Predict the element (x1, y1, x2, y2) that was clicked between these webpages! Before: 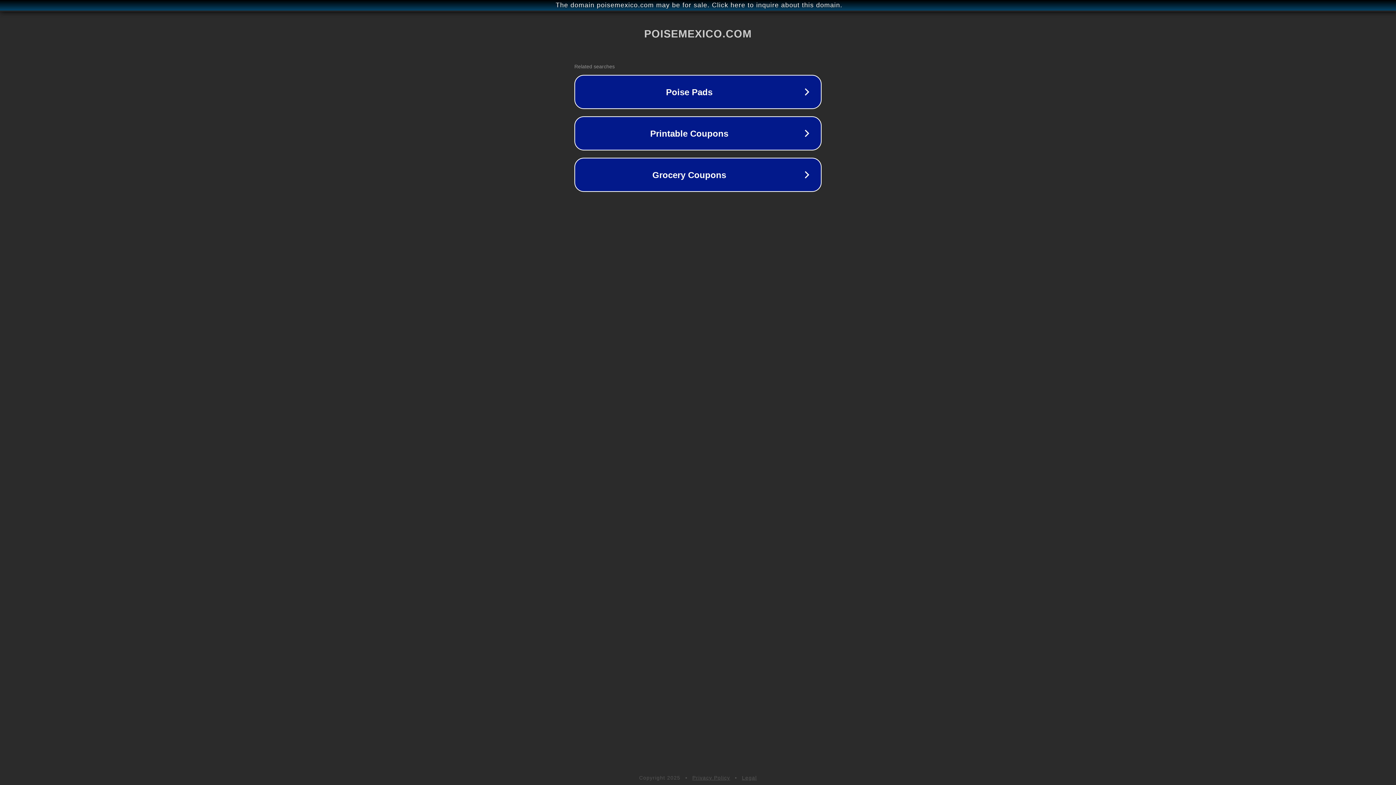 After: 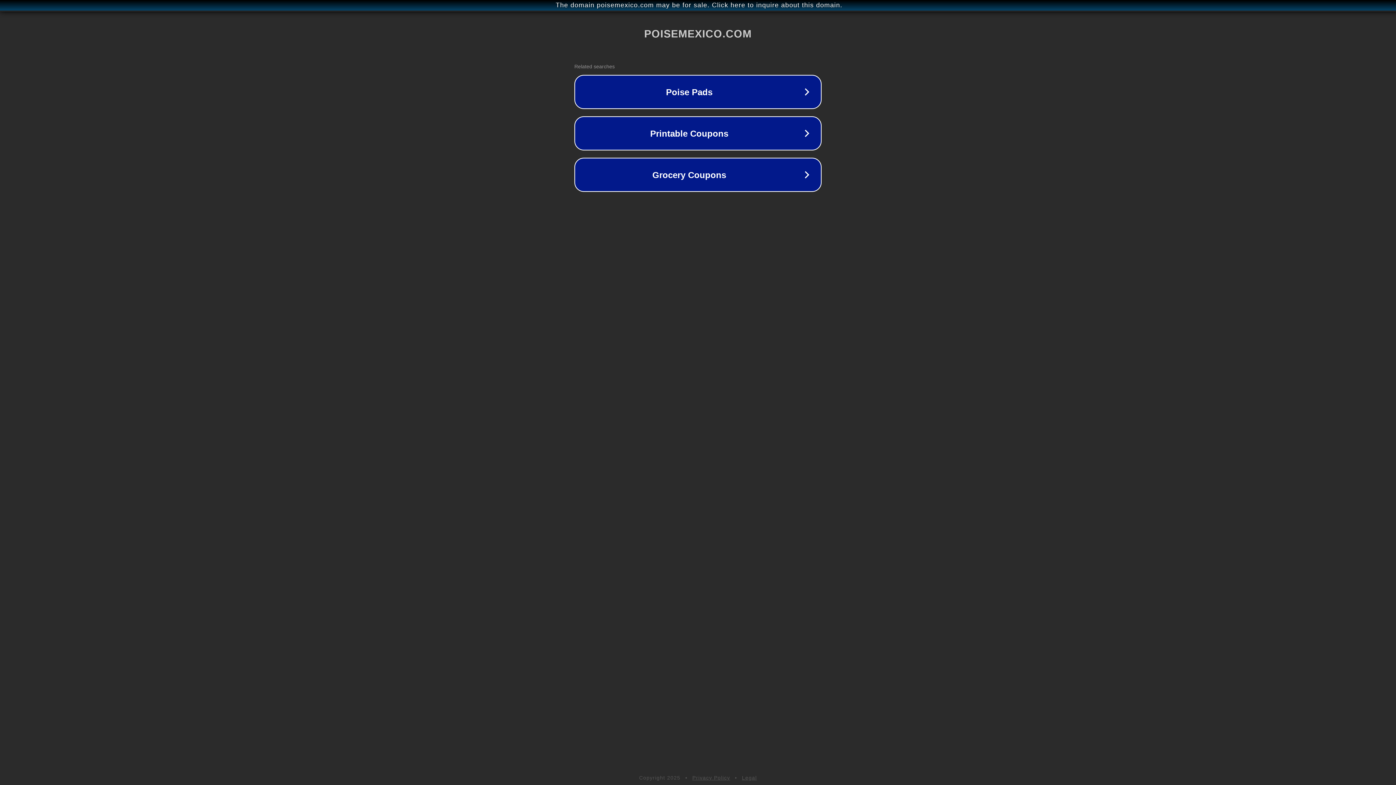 Action: label: Legal bbox: (742, 775, 757, 781)